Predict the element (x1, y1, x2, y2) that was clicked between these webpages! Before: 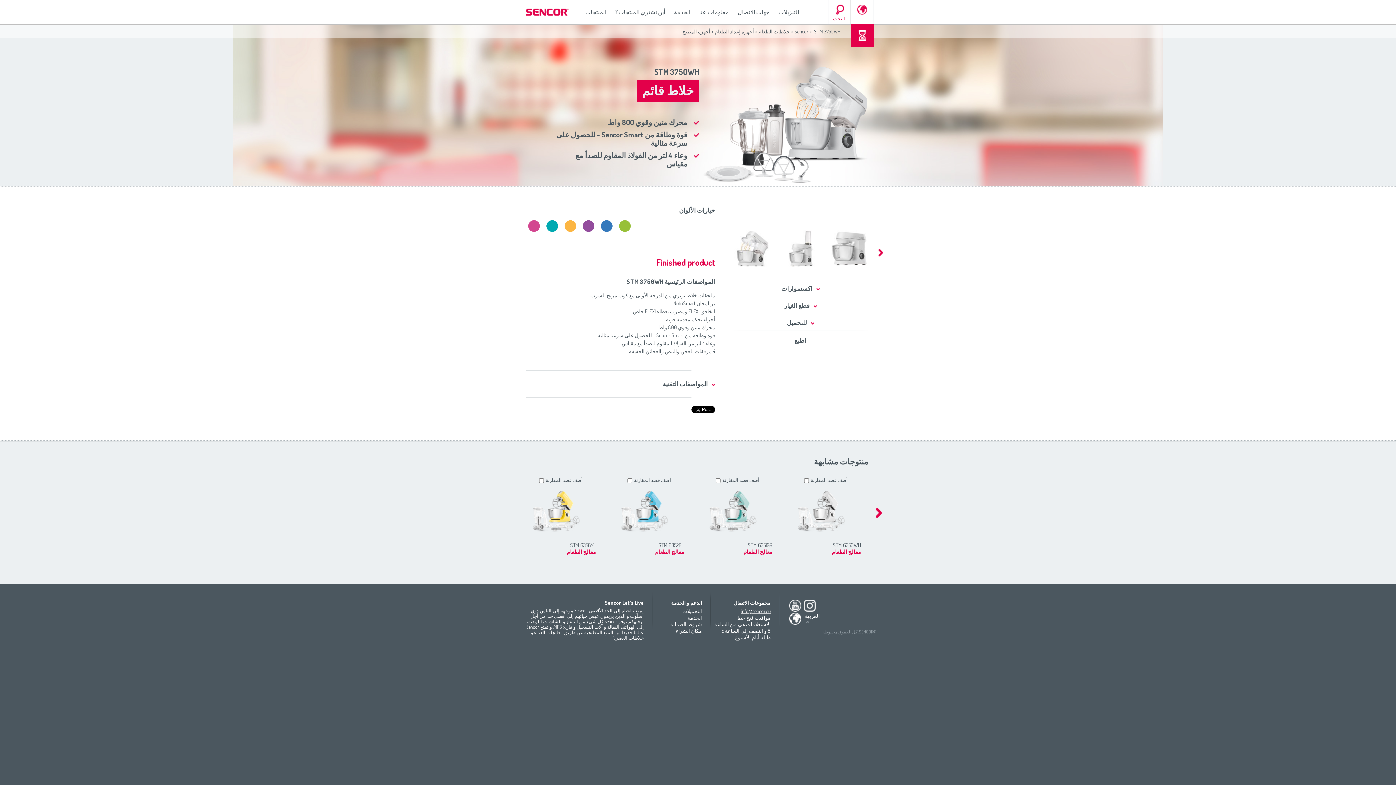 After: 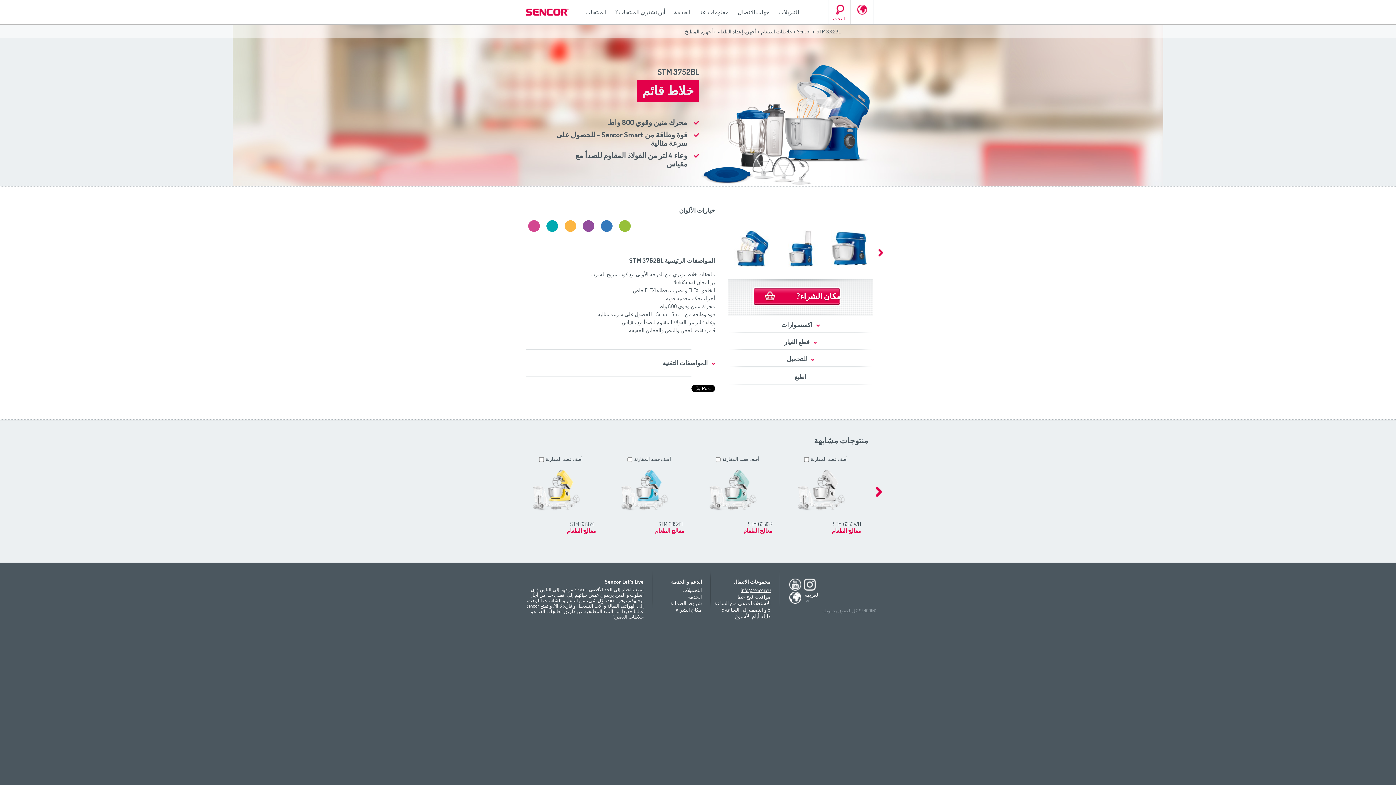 Action: label:   bbox: (601, 220, 612, 232)